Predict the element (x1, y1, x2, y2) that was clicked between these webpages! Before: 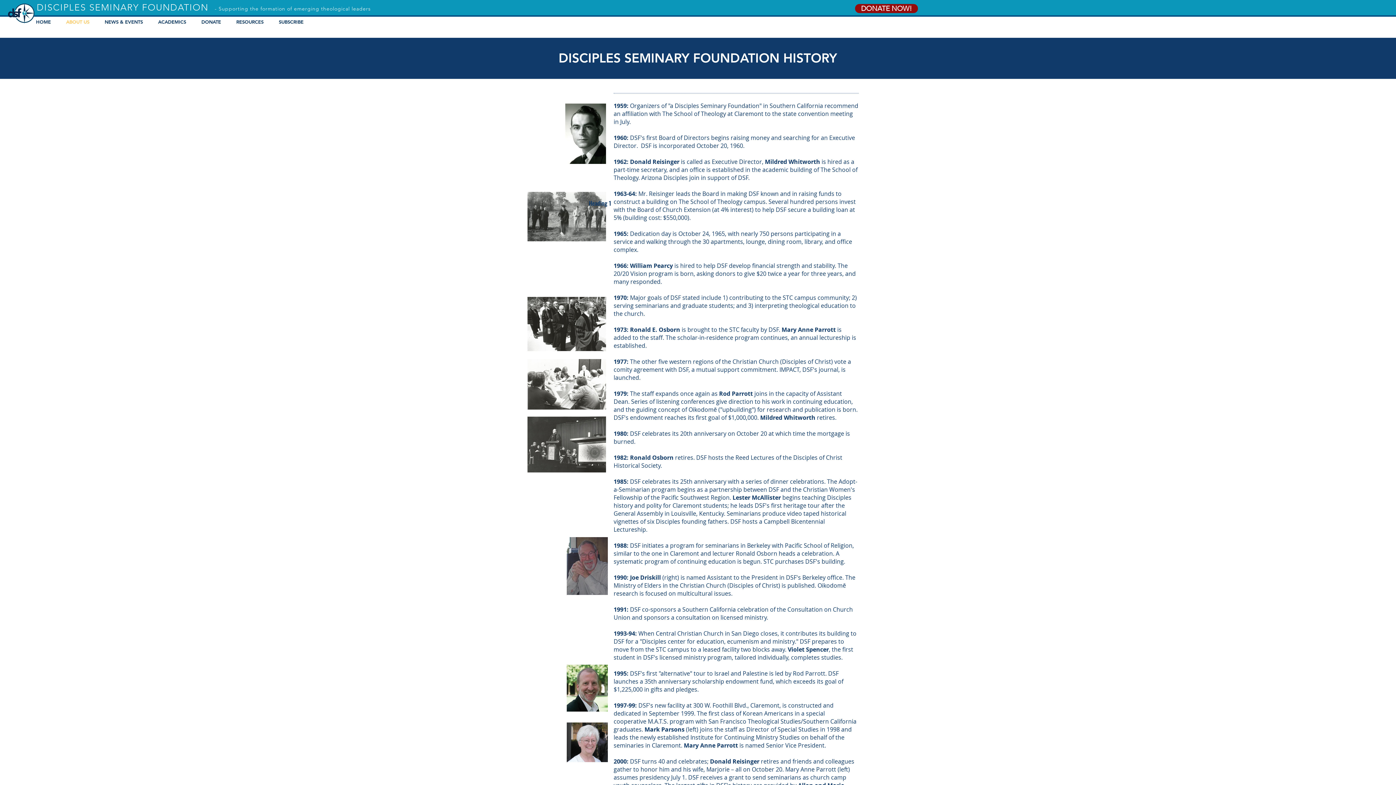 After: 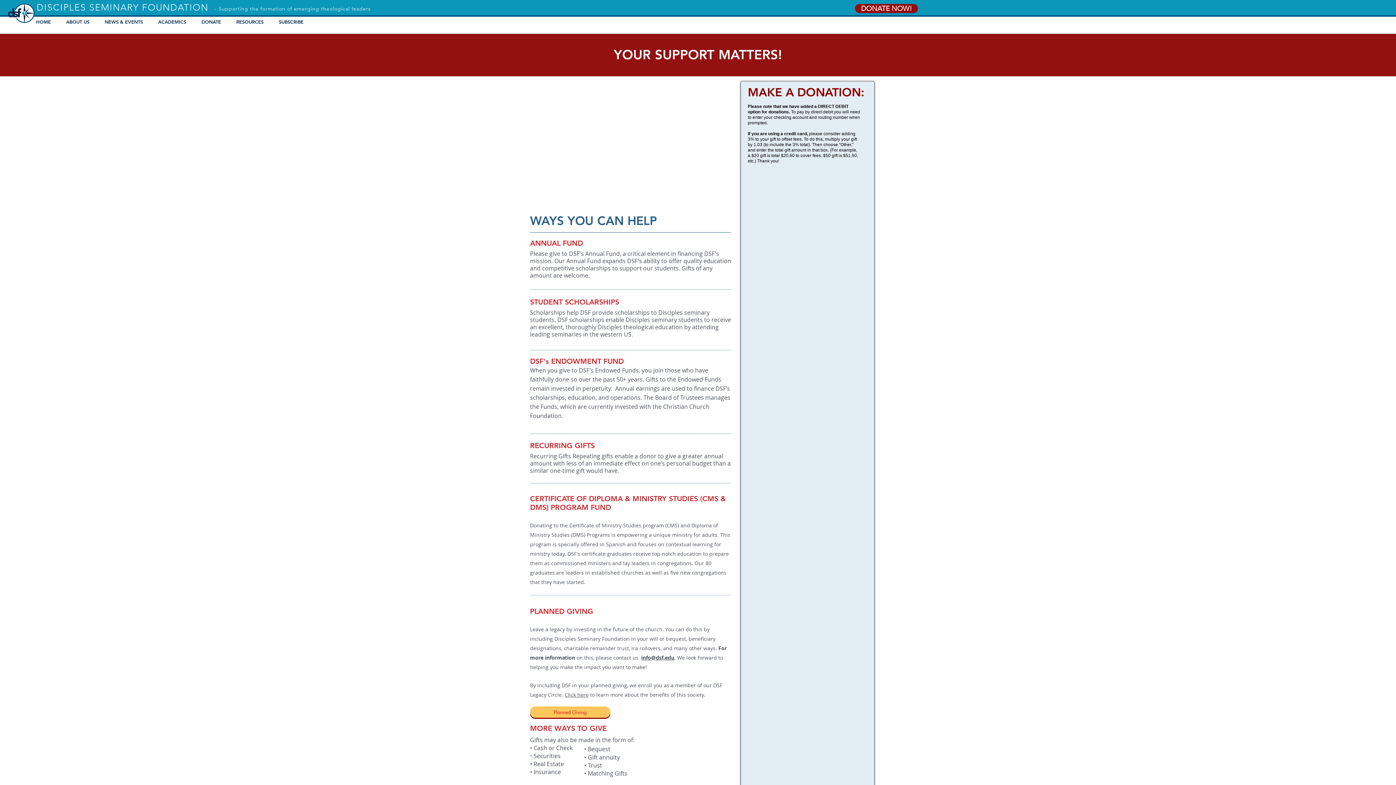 Action: bbox: (855, 4, 918, 13) label: DONATE NOW!